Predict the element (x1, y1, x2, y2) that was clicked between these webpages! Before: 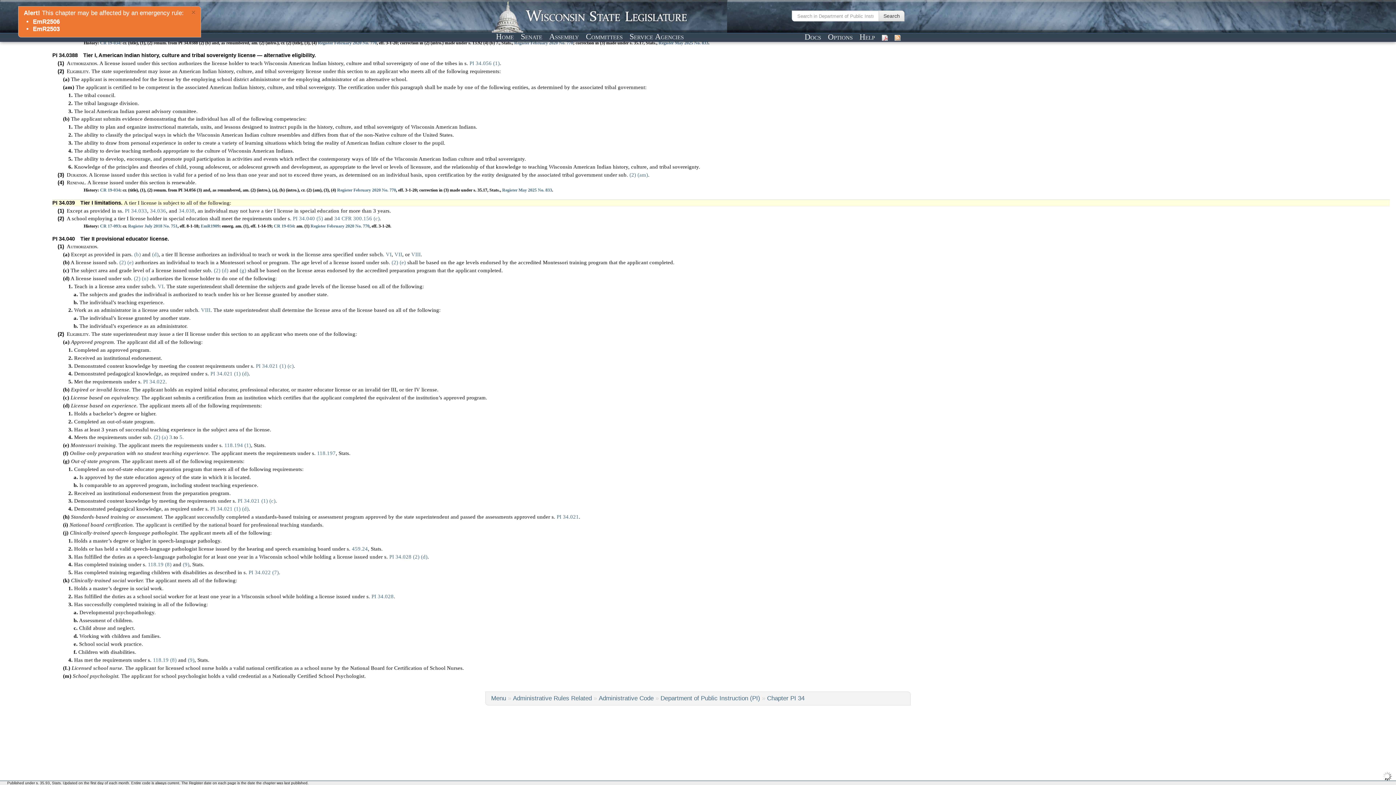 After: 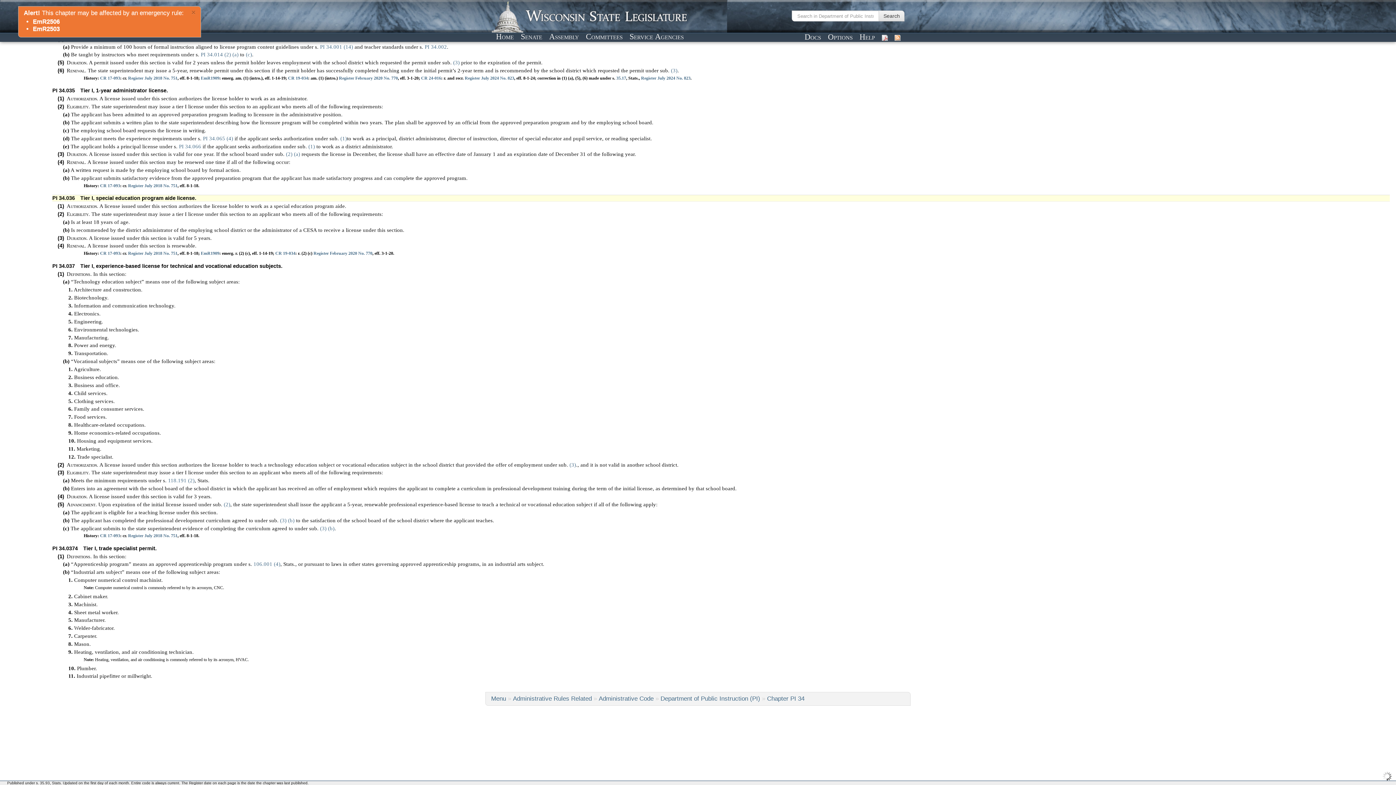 Action: bbox: (150, 207, 166, 213) label: 34.036